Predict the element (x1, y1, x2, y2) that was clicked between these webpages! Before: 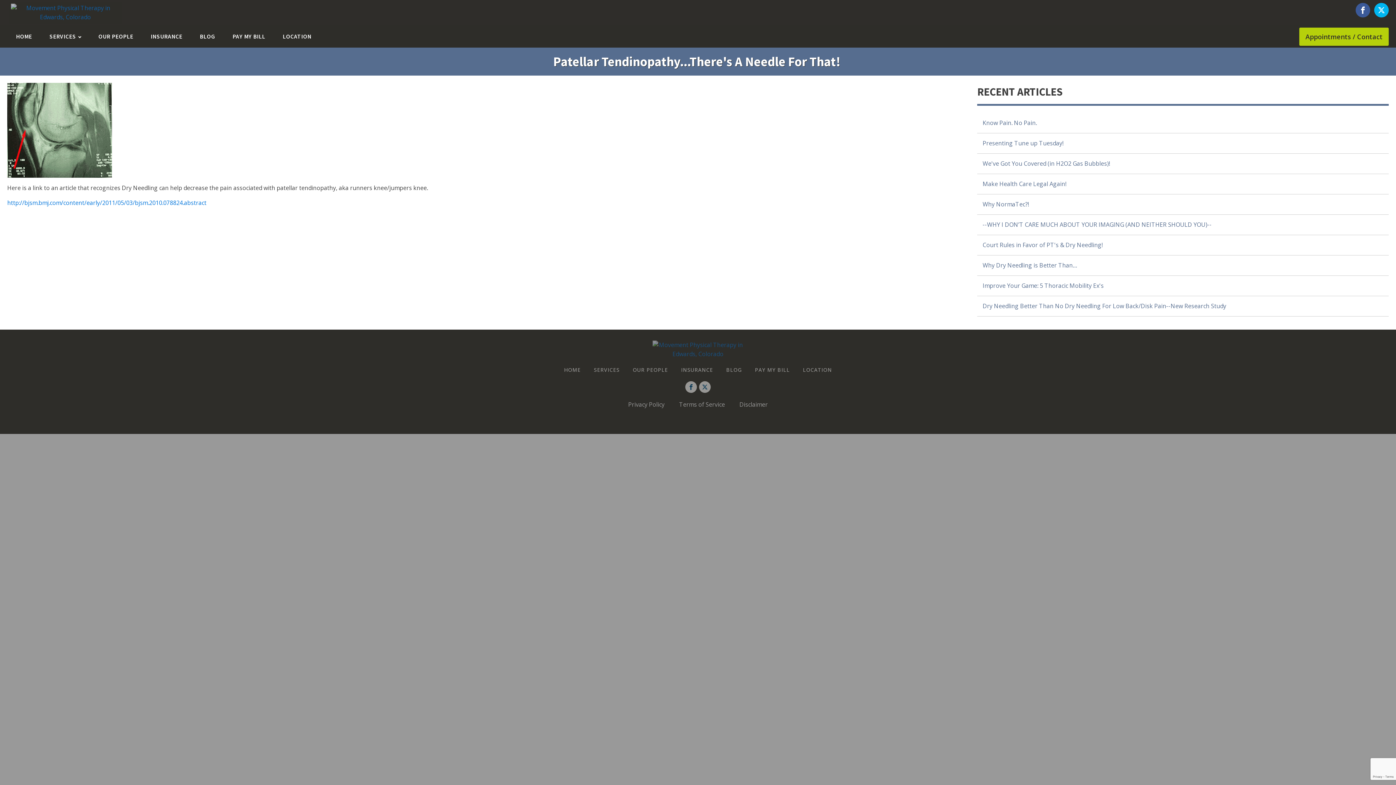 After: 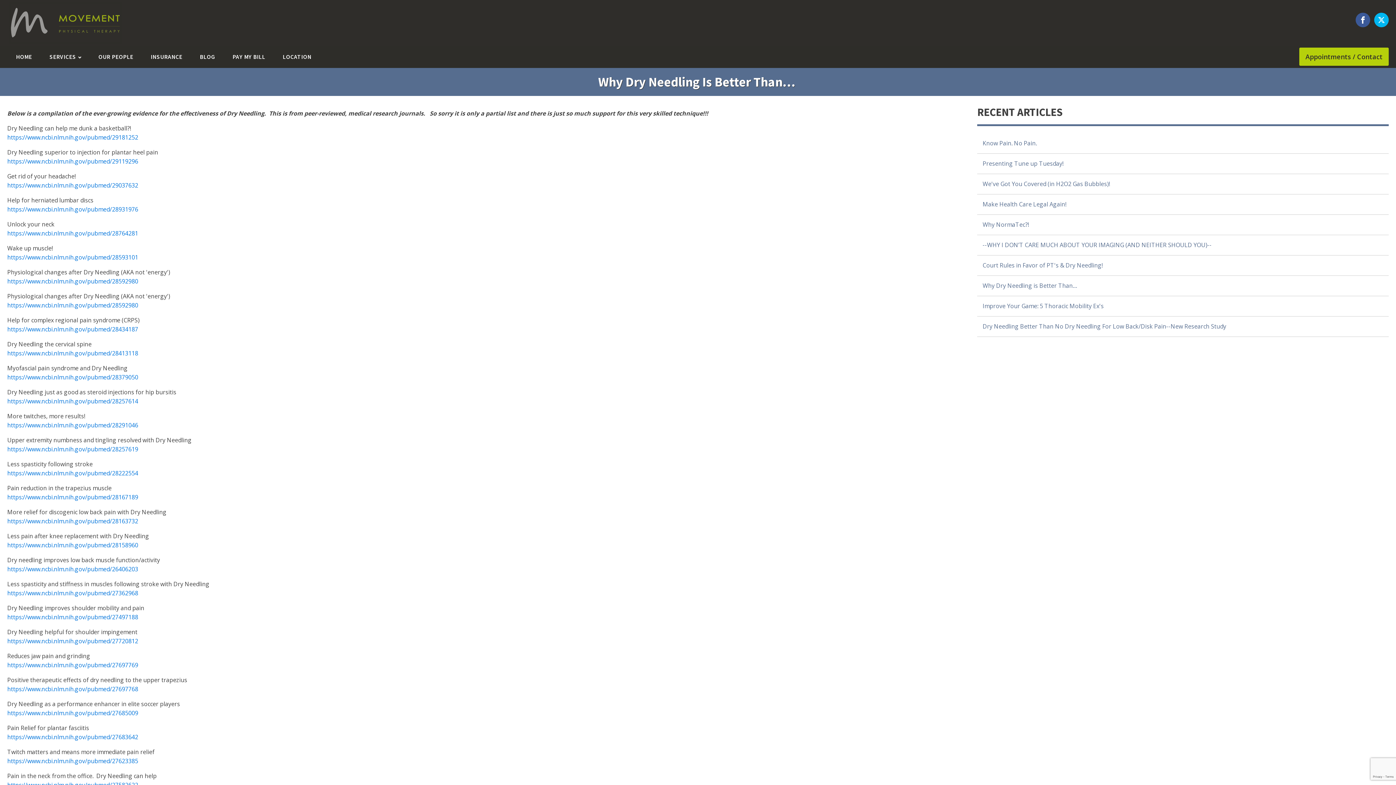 Action: bbox: (982, 261, 1077, 269) label: Why Dry Needling is Better Than…